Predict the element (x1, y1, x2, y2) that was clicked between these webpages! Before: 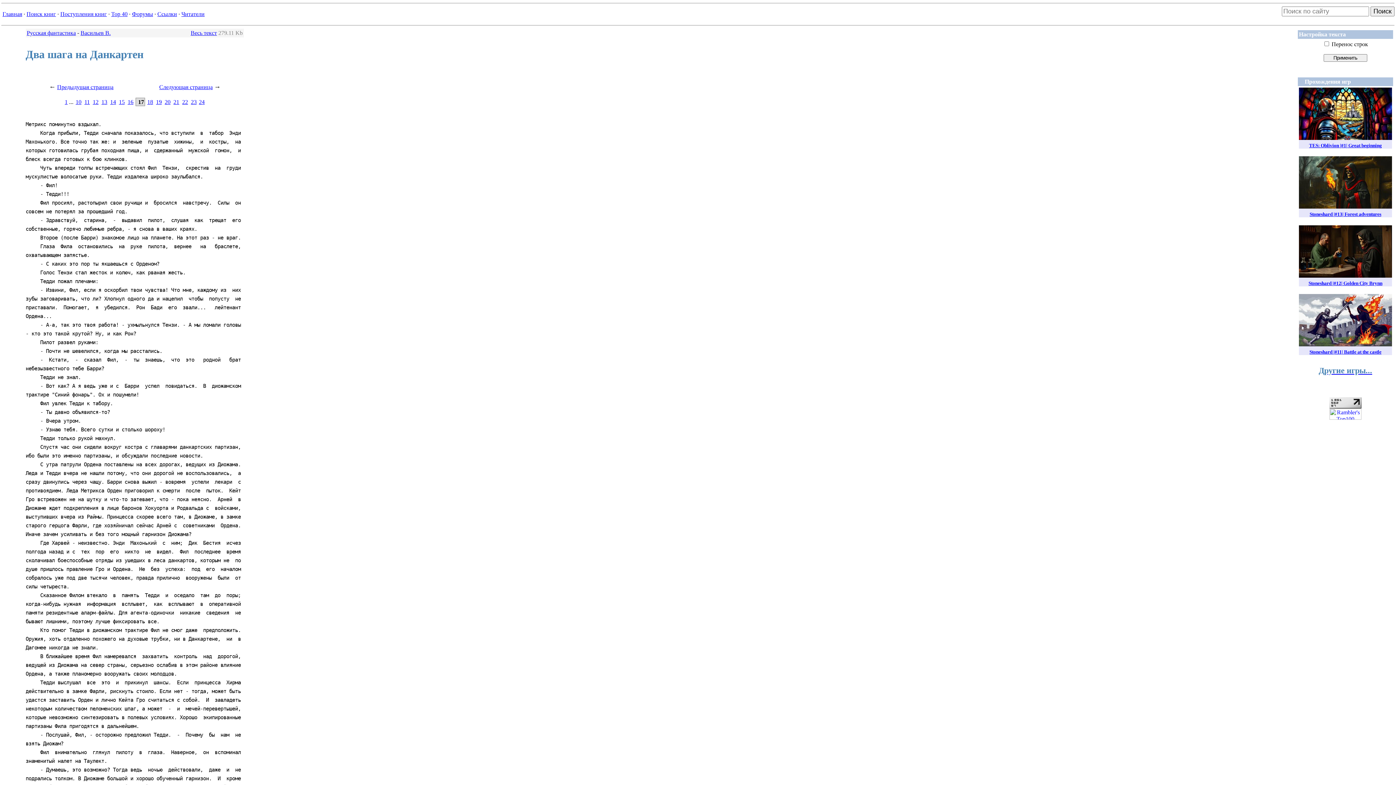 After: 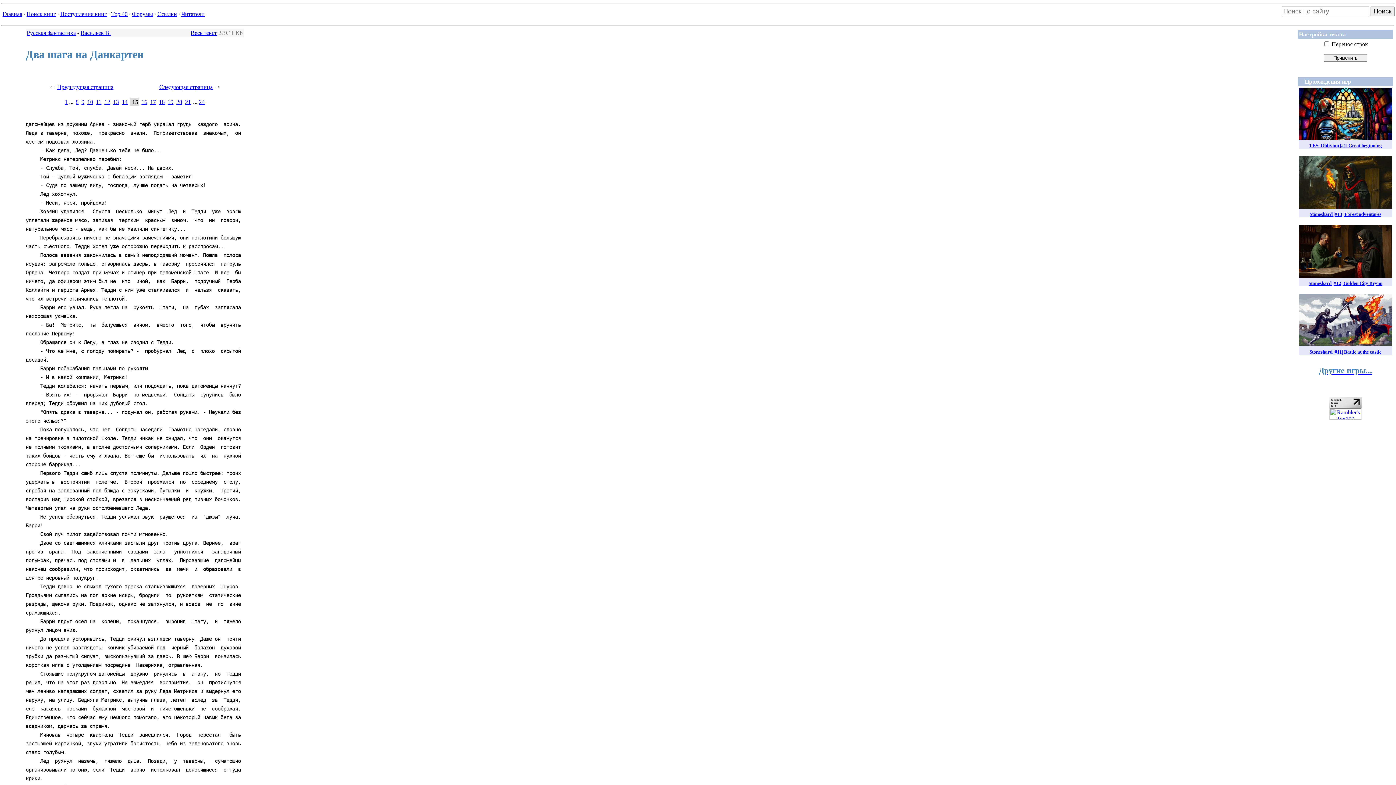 Action: bbox: (118, 98, 125, 105) label: 15